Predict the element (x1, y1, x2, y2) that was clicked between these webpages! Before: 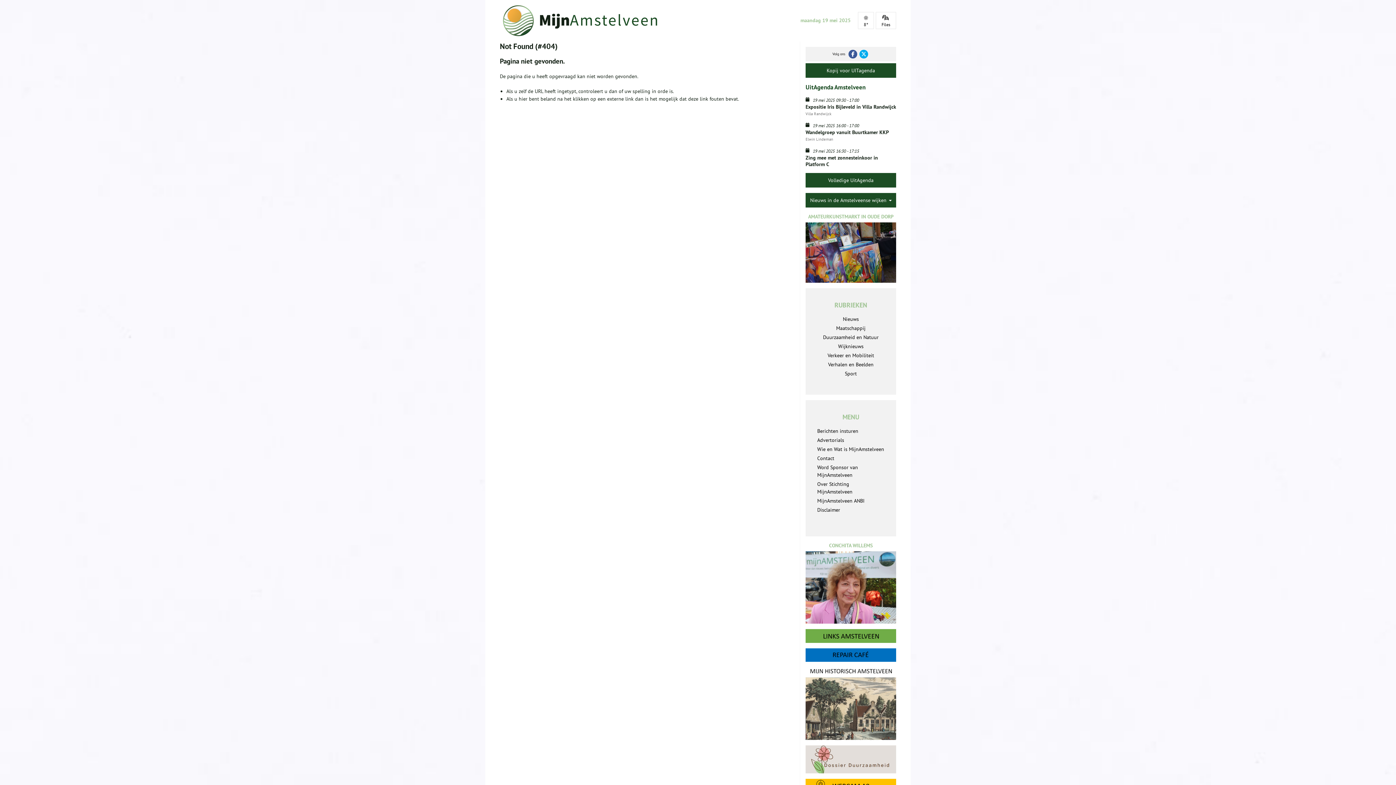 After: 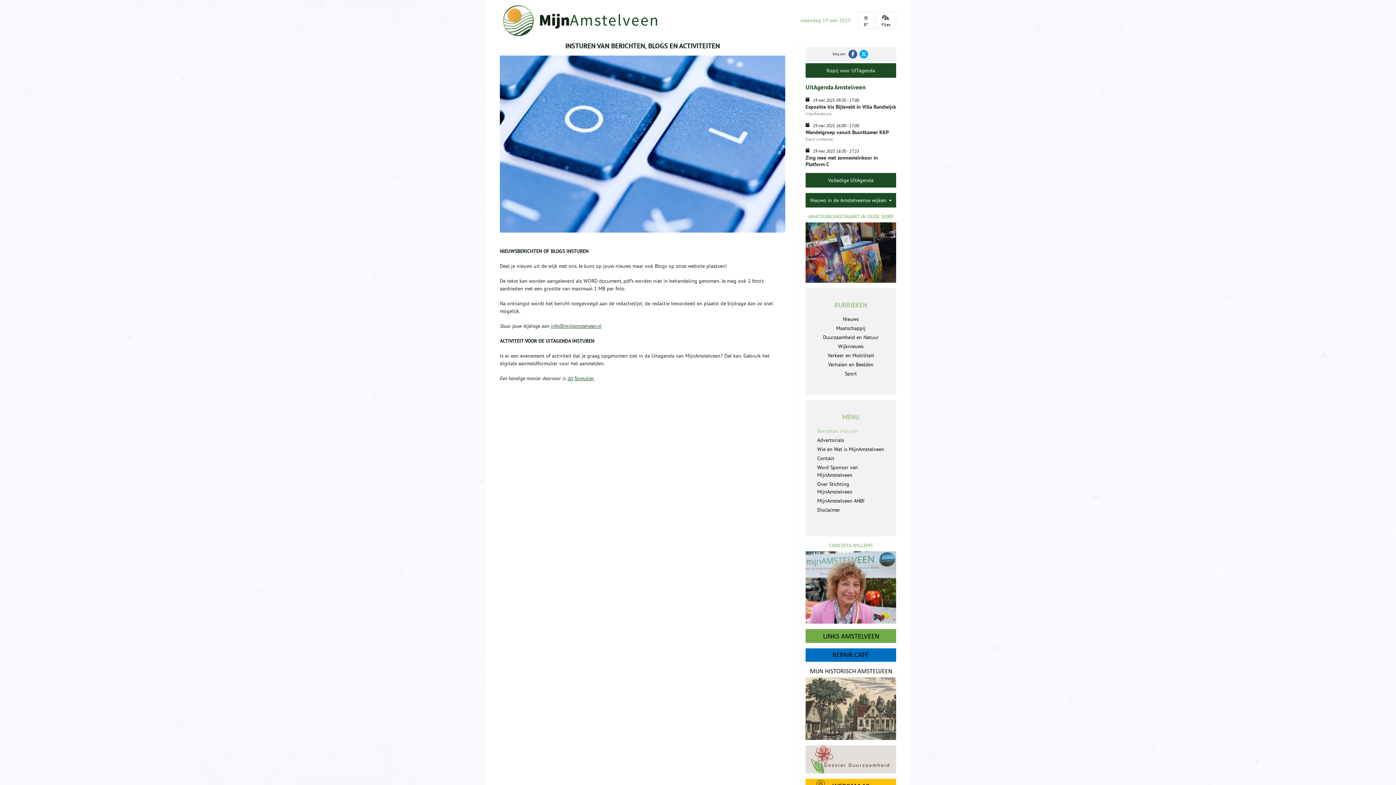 Action: label: Berichten insturen bbox: (816, 426, 885, 435)